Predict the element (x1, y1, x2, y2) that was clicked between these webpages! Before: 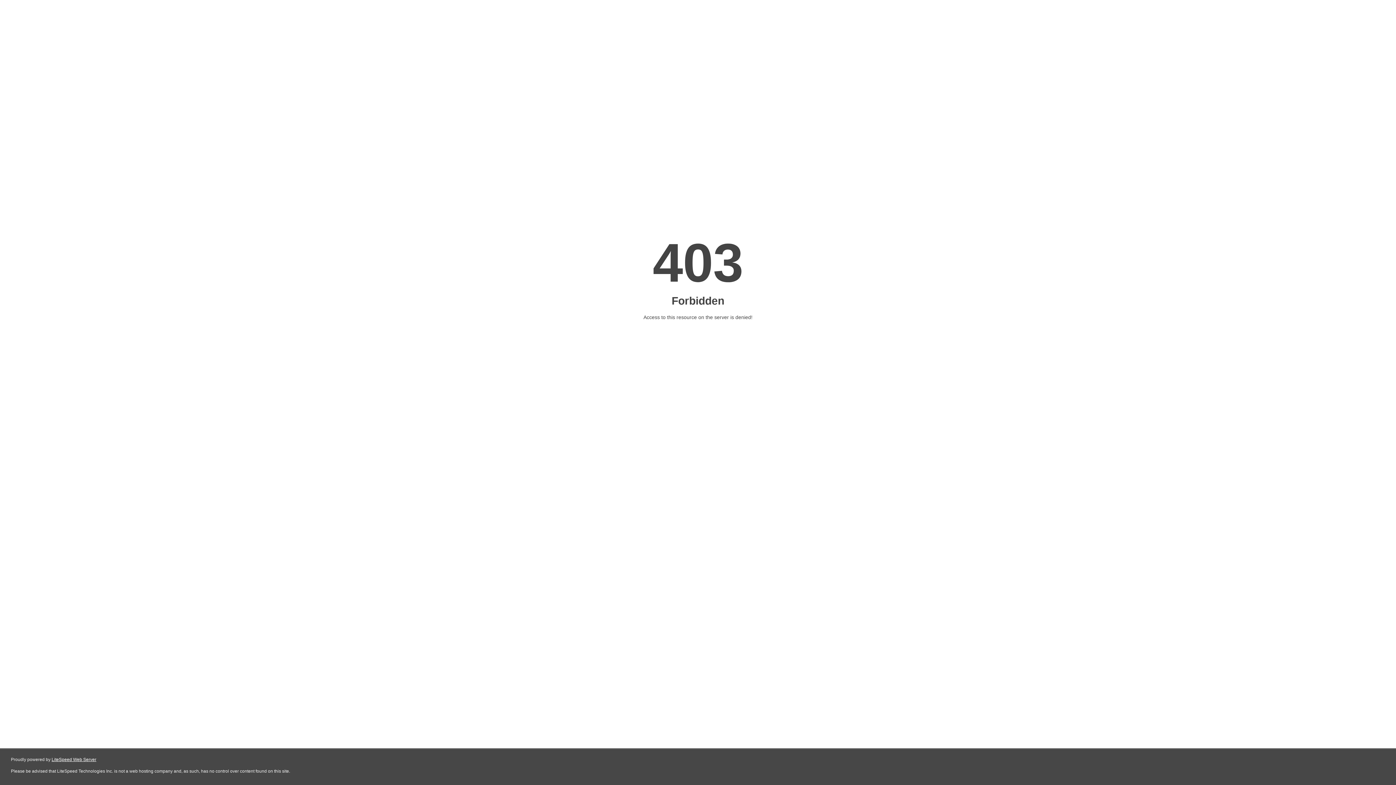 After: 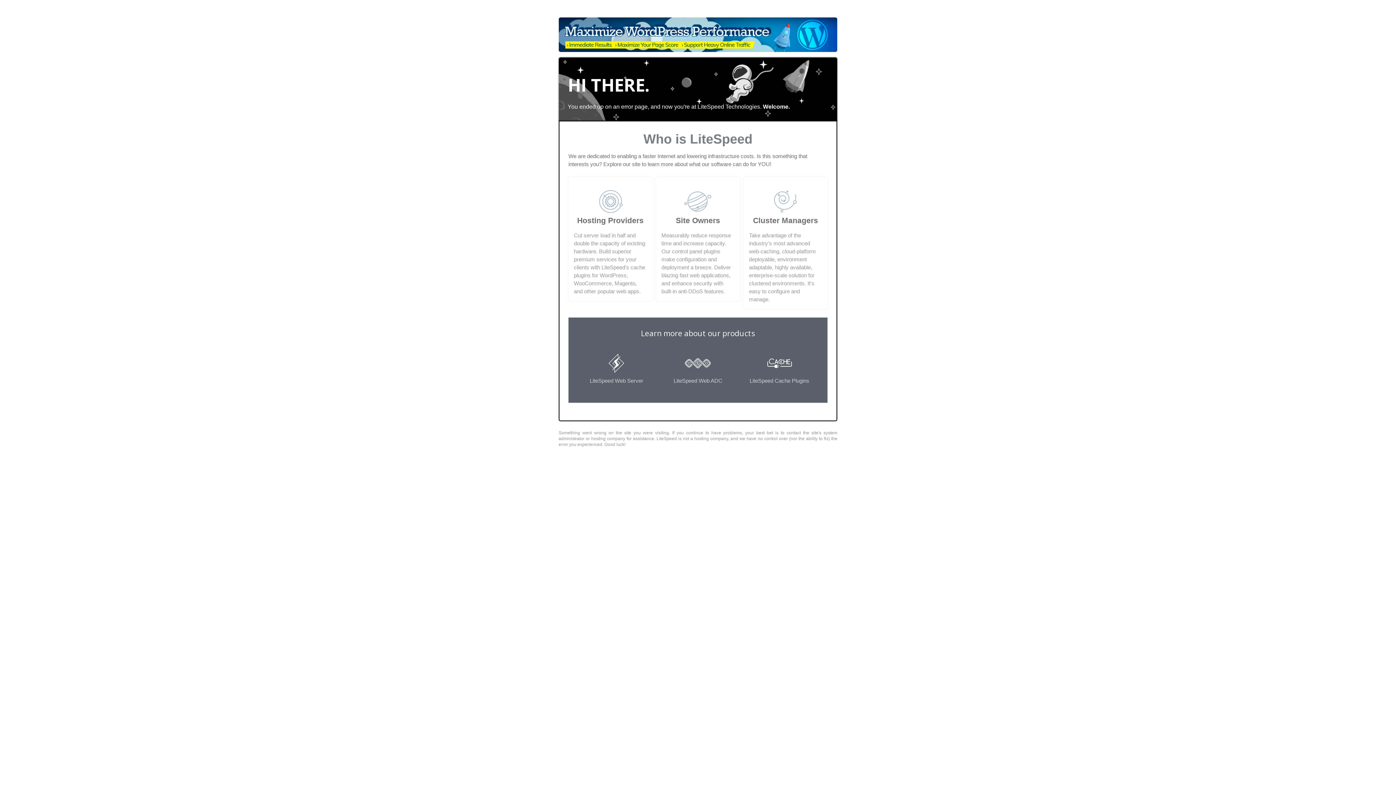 Action: bbox: (51, 757, 96, 762) label: LiteSpeed Web Server